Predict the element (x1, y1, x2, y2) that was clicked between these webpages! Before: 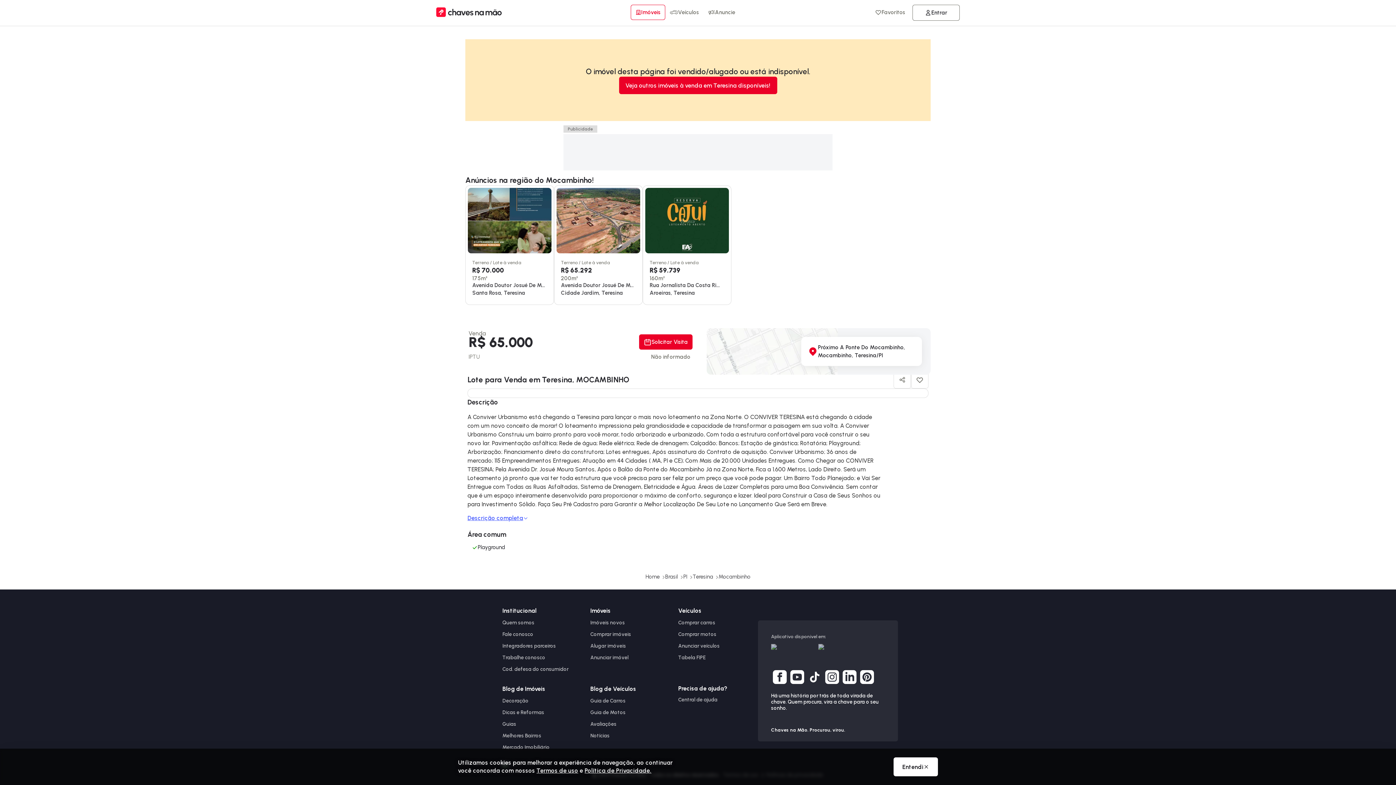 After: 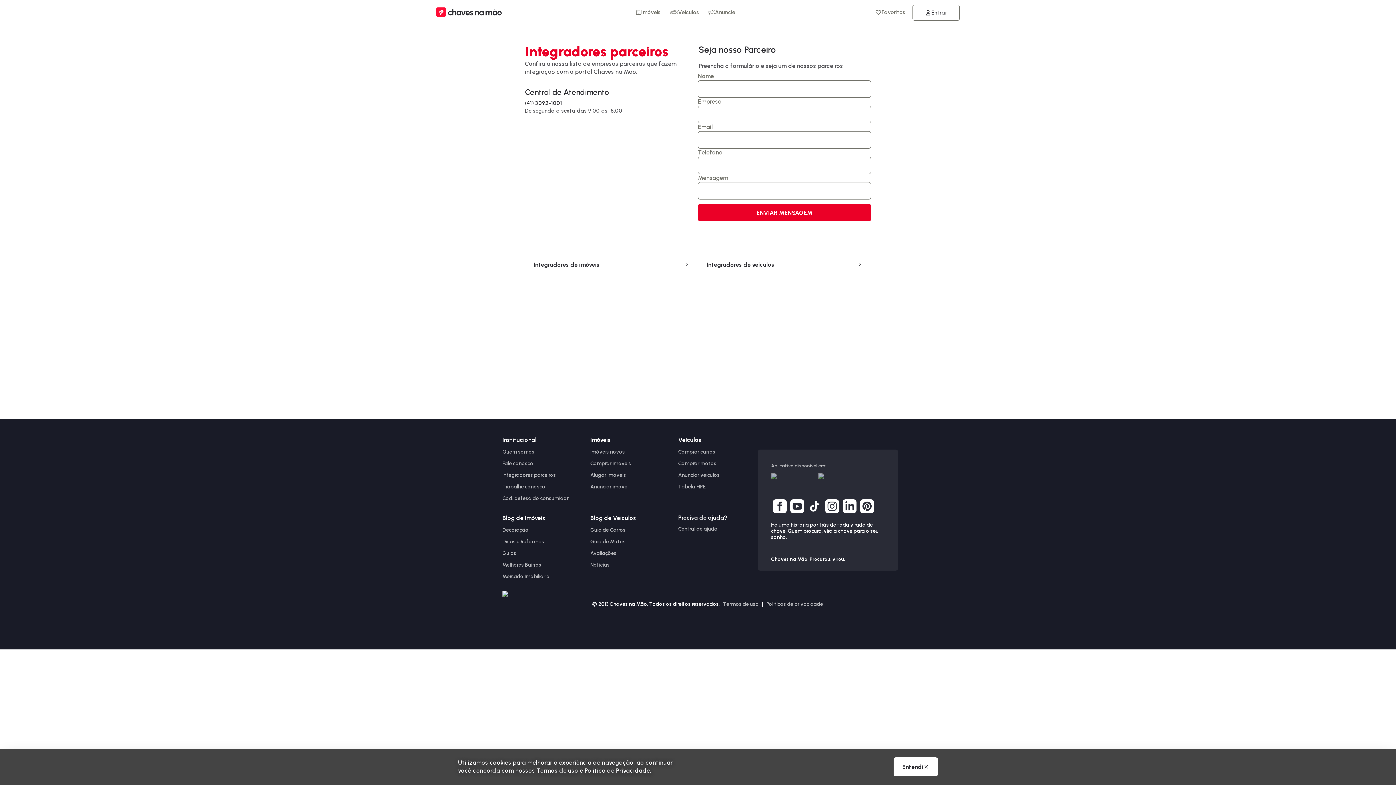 Action: bbox: (502, 641, 577, 650) label: Integradores parceiros